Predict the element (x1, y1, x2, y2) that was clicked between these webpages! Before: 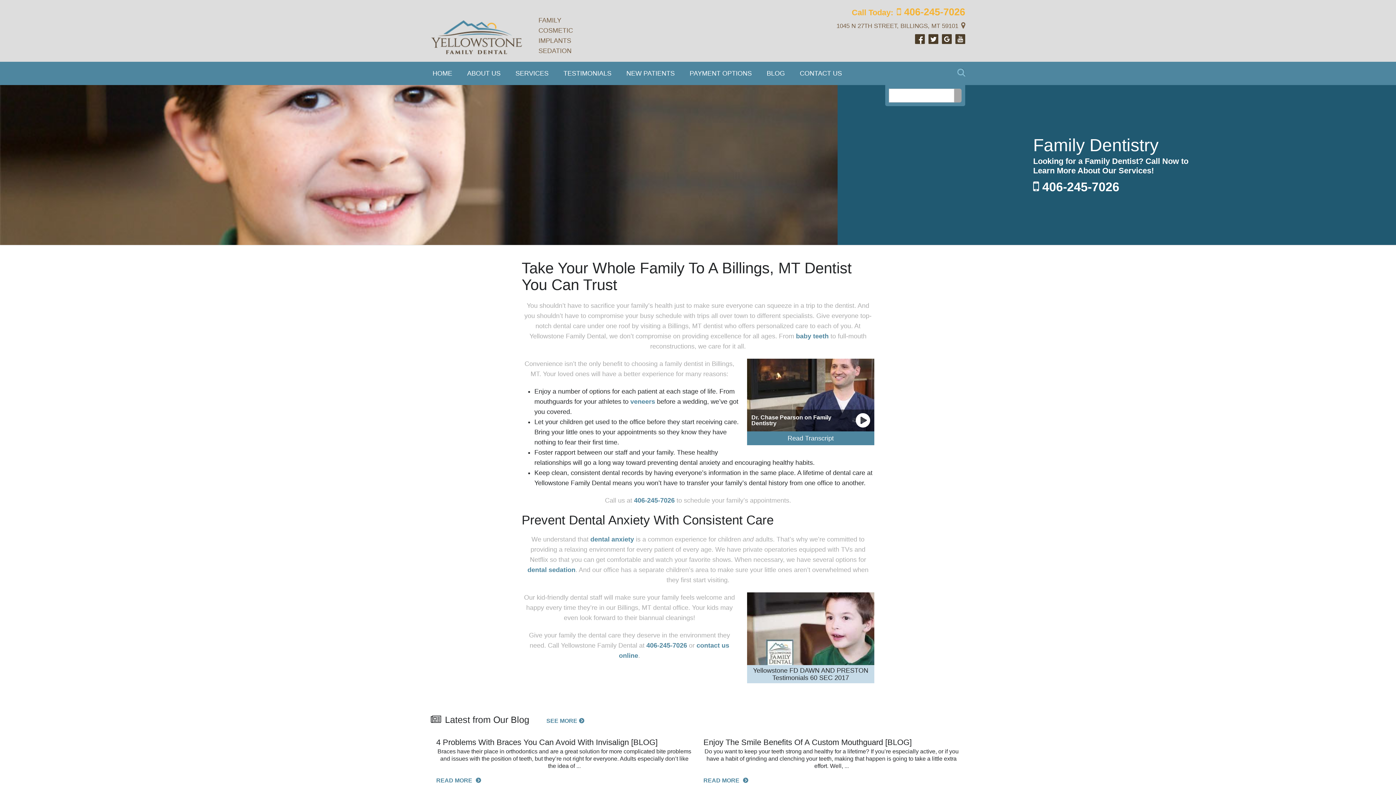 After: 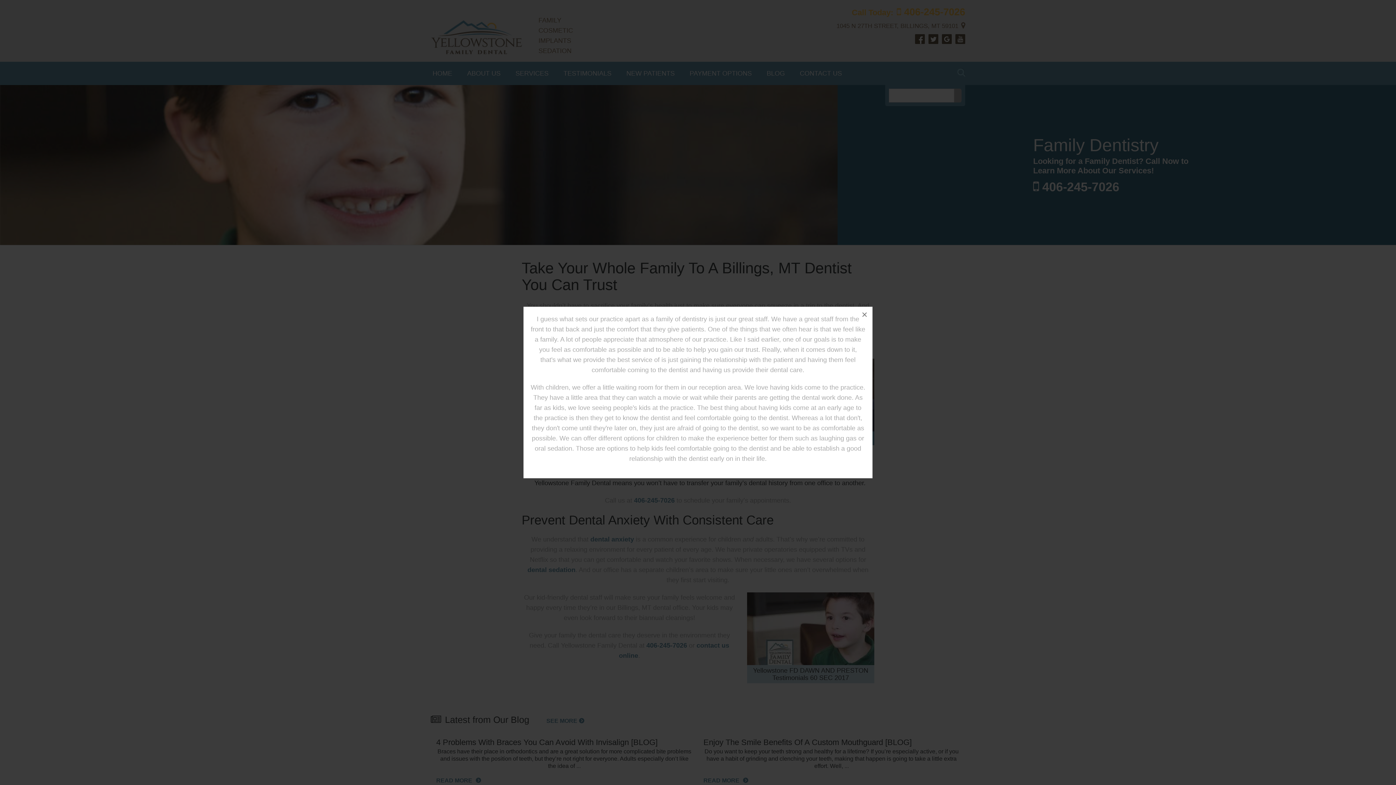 Action: label: Read Transcript bbox: (747, 431, 874, 445)